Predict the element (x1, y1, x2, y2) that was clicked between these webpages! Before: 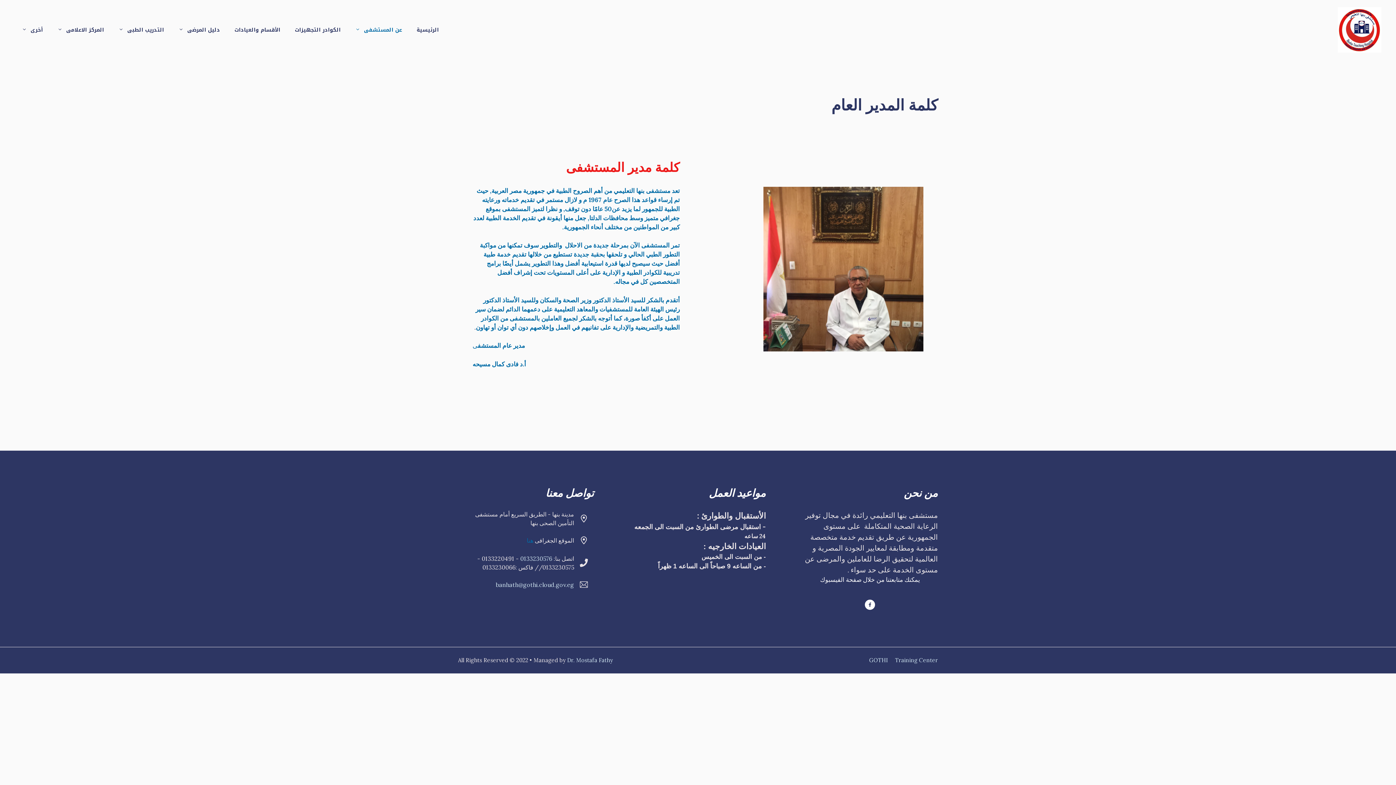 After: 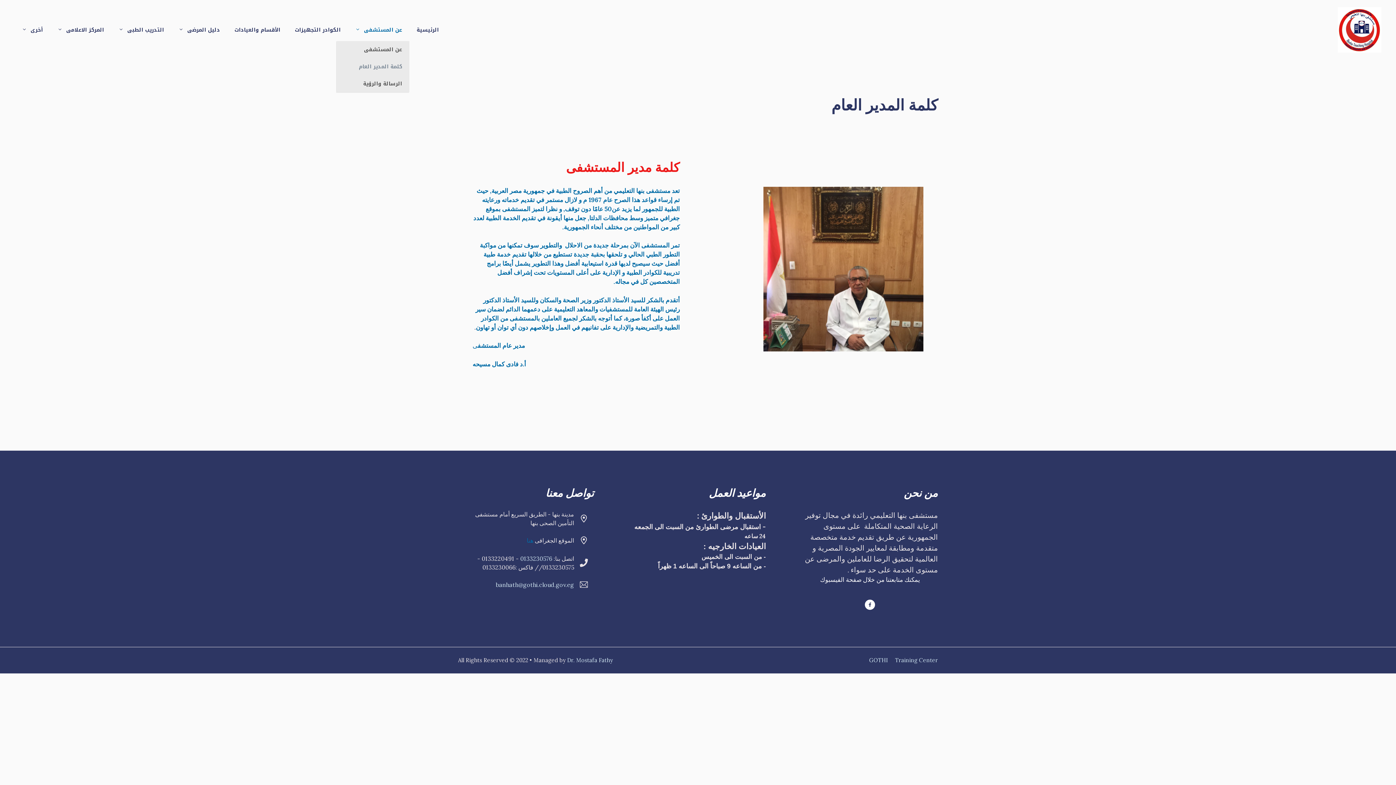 Action: bbox: (348, 19, 409, 40) label: عن المستشفى